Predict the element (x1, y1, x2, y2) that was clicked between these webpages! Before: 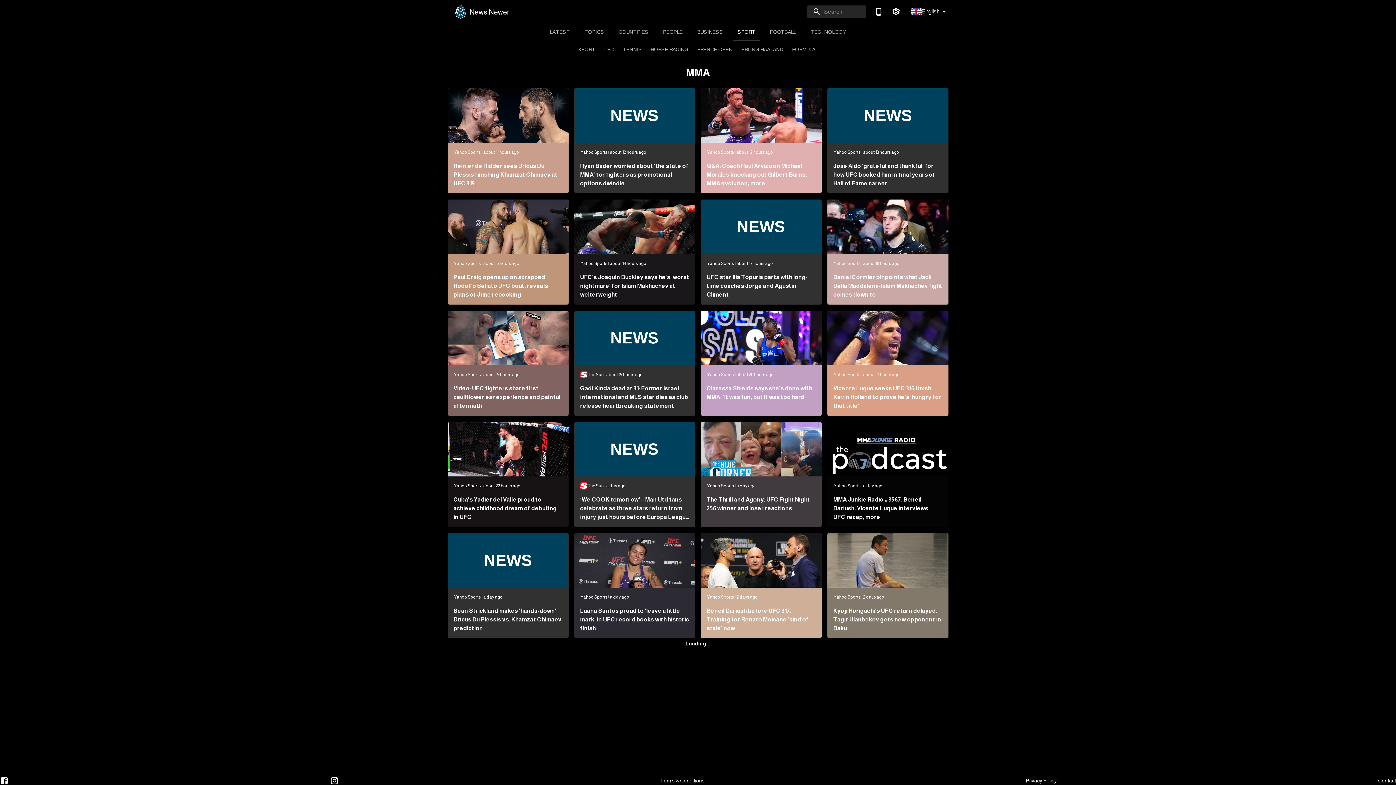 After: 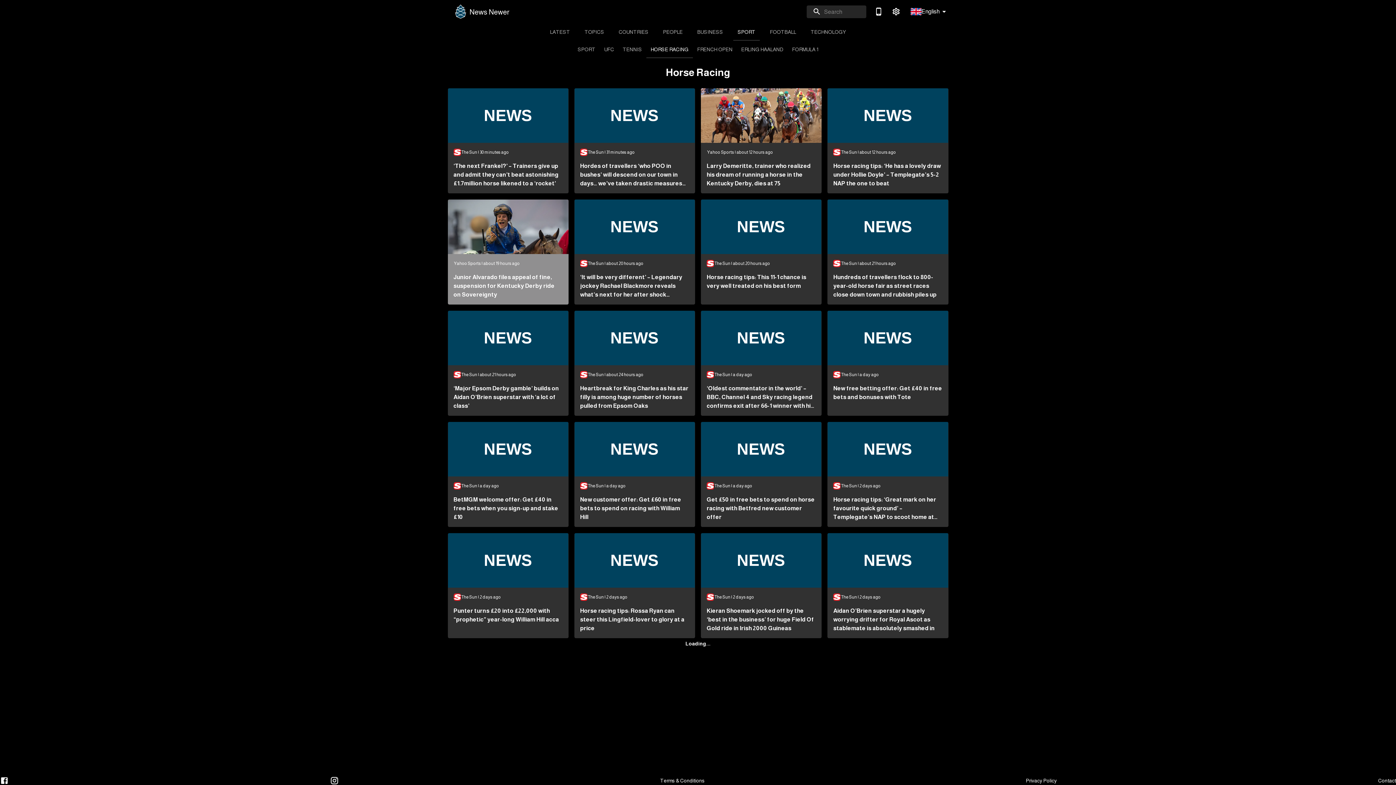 Action: bbox: (646, 40, 693, 58) label: HORSE RACING